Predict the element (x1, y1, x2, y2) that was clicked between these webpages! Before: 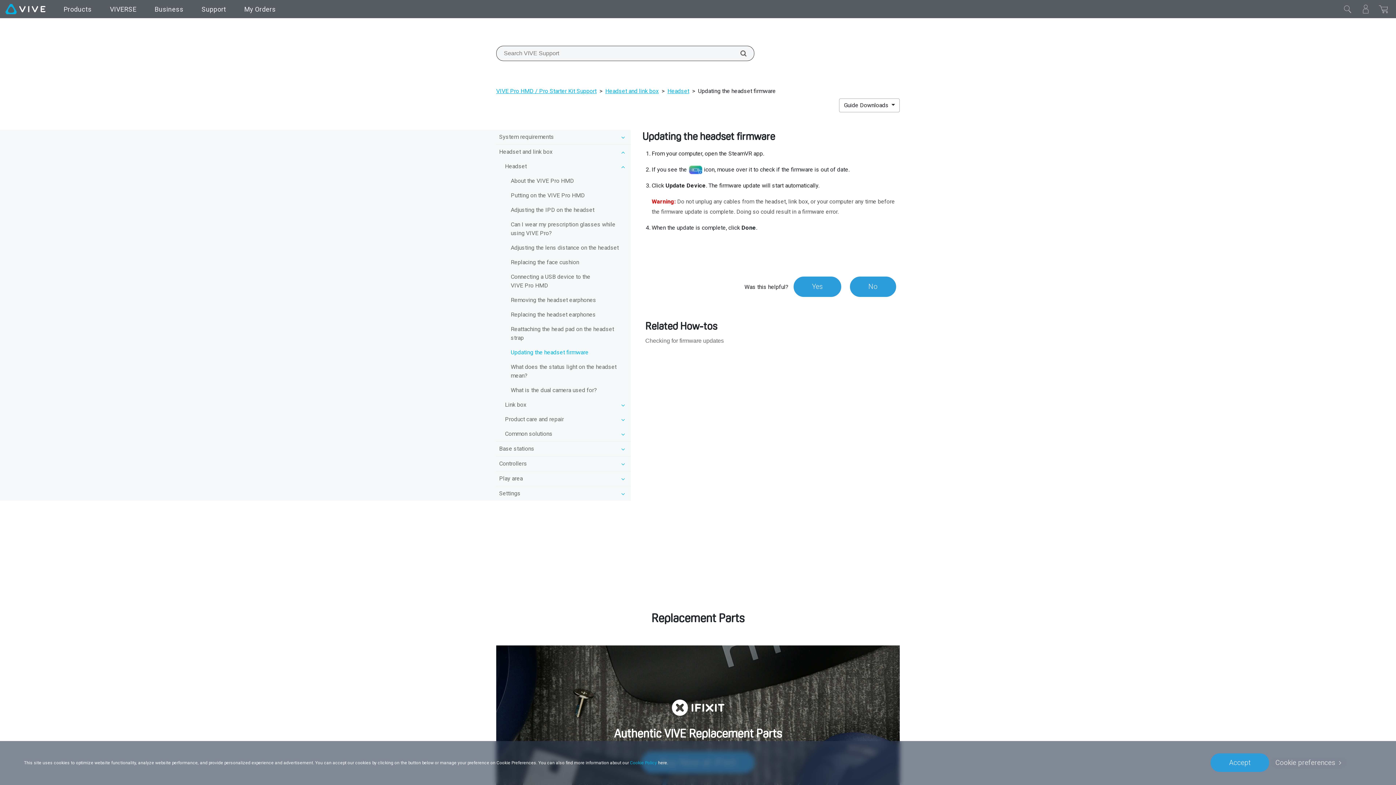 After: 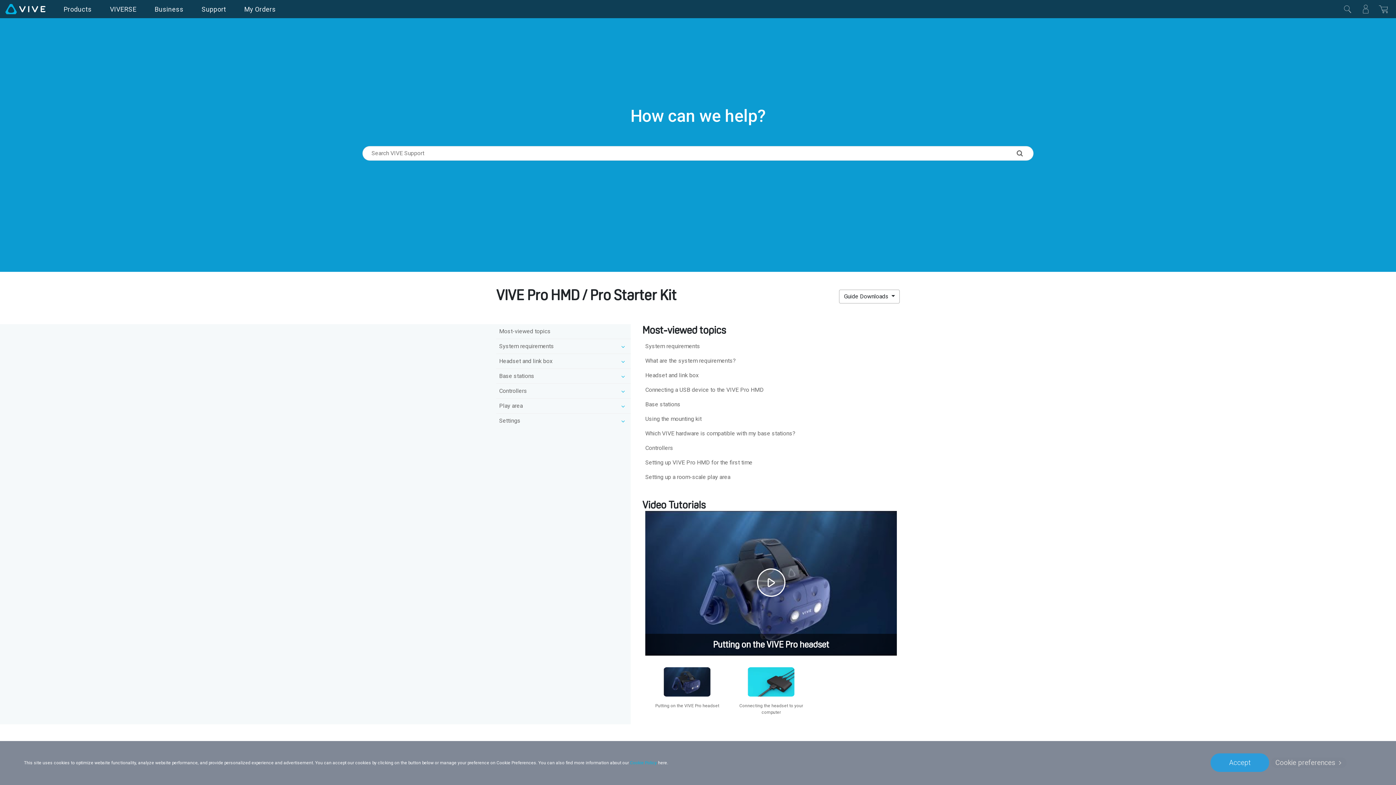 Action: bbox: (496, 87, 596, 94) label: VIVE Pro HMD / Pro Starter Kit Support